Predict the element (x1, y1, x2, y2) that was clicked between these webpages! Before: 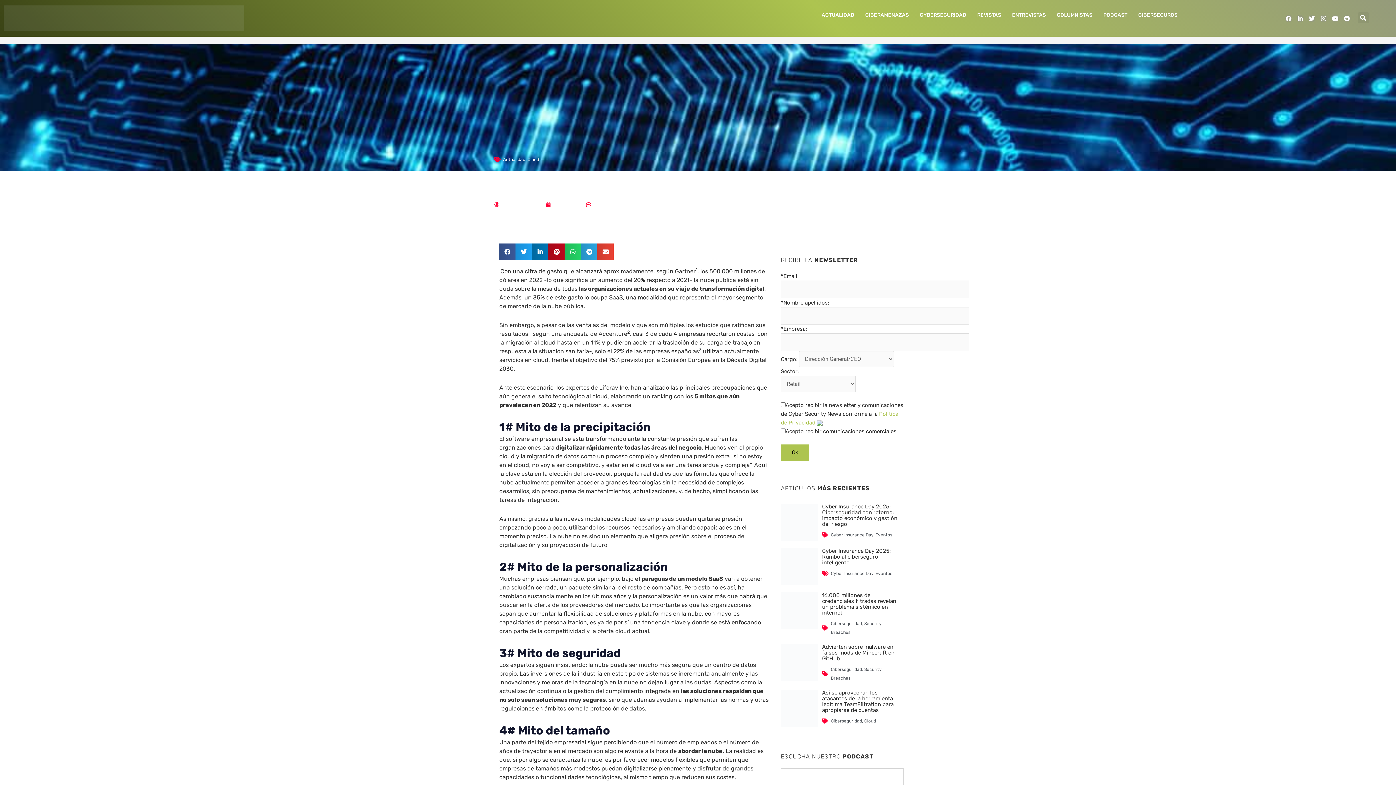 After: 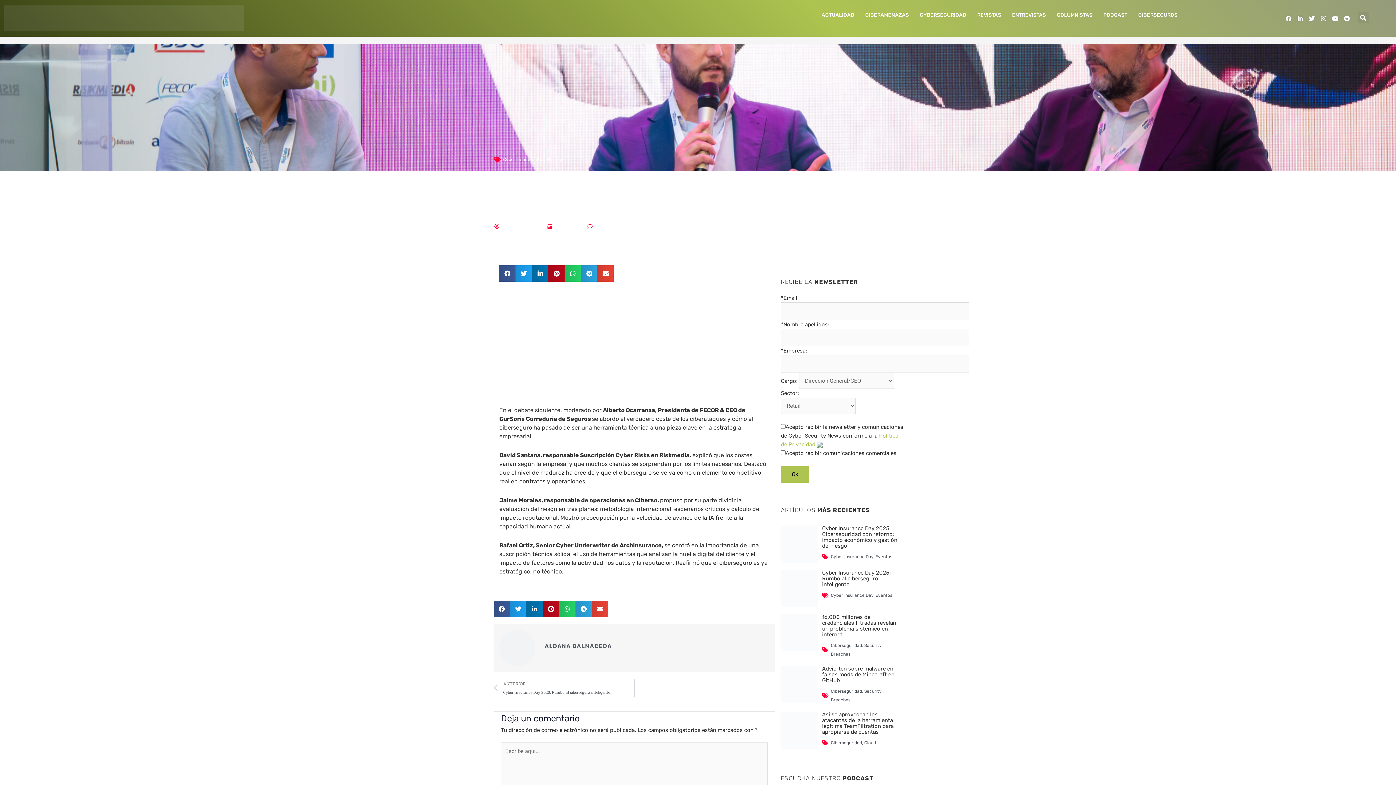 Action: bbox: (781, 504, 818, 540)